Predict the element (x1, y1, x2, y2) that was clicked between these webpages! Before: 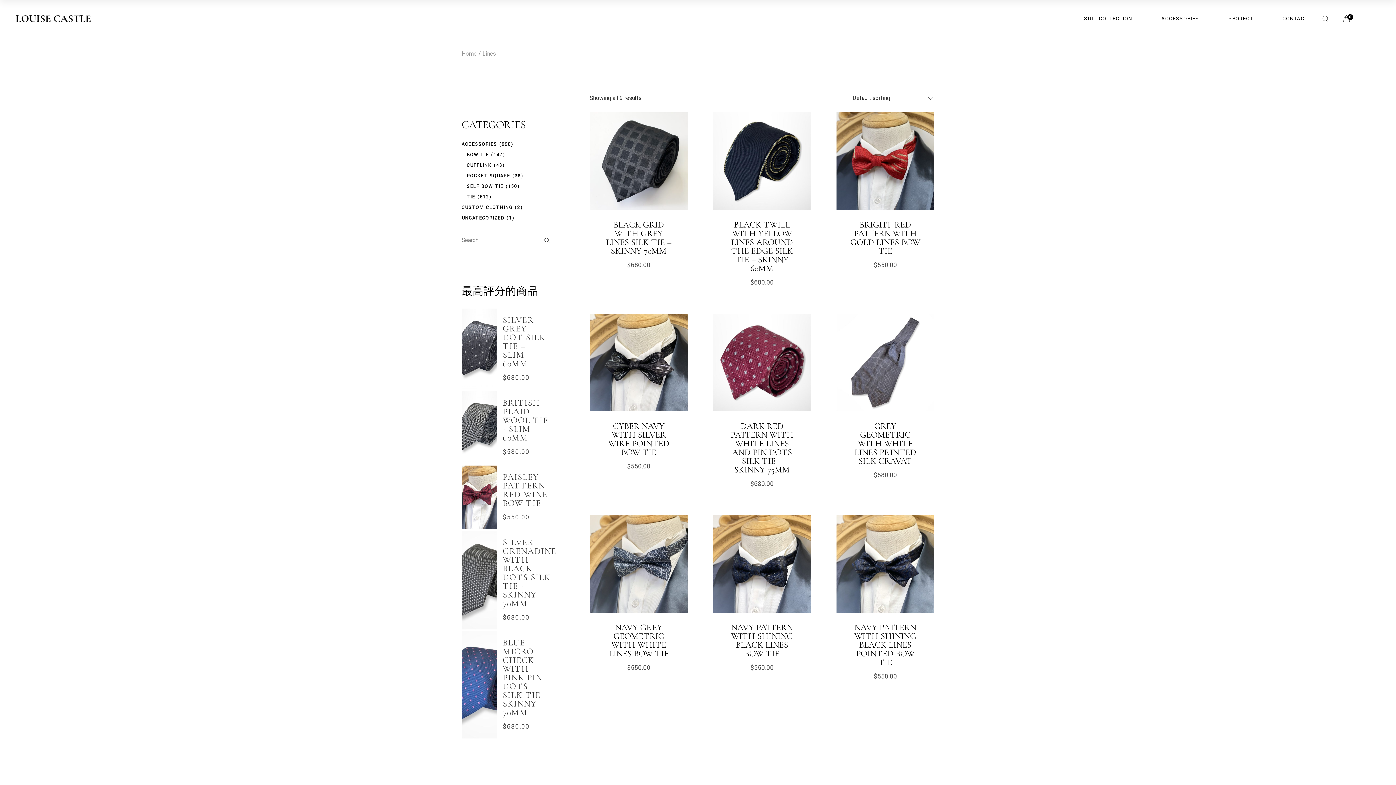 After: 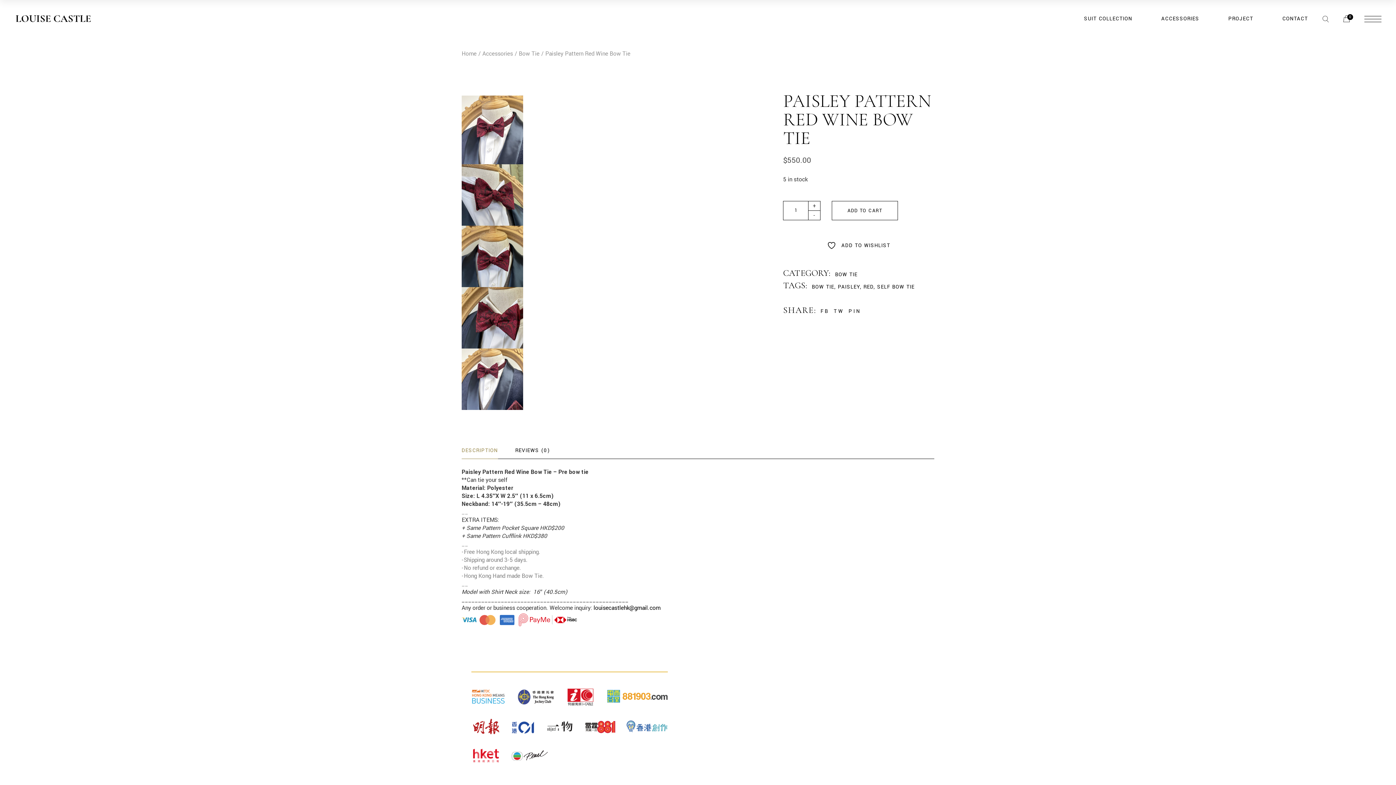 Action: label: PAISLEY PATTERN RED WINE BOW TIE bbox: (502, 472, 547, 508)